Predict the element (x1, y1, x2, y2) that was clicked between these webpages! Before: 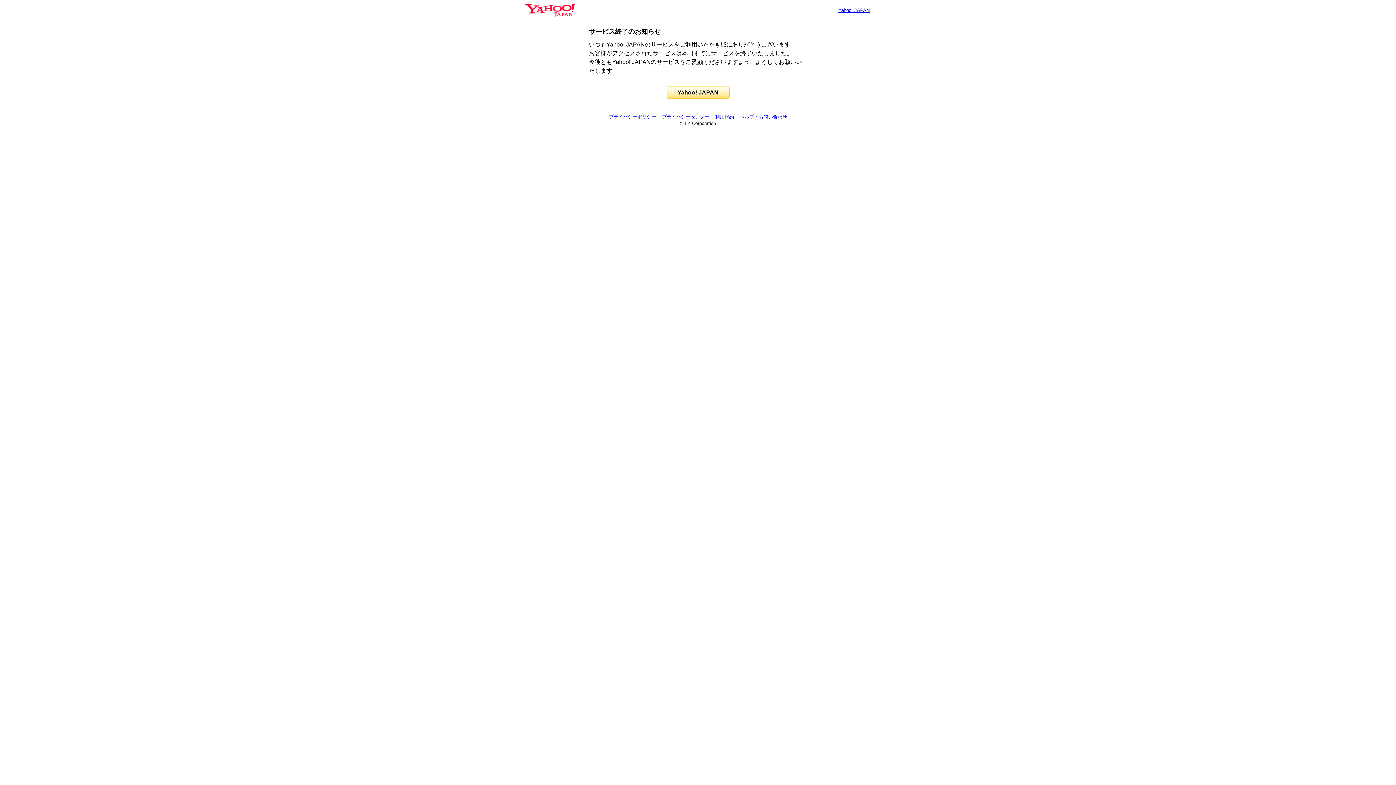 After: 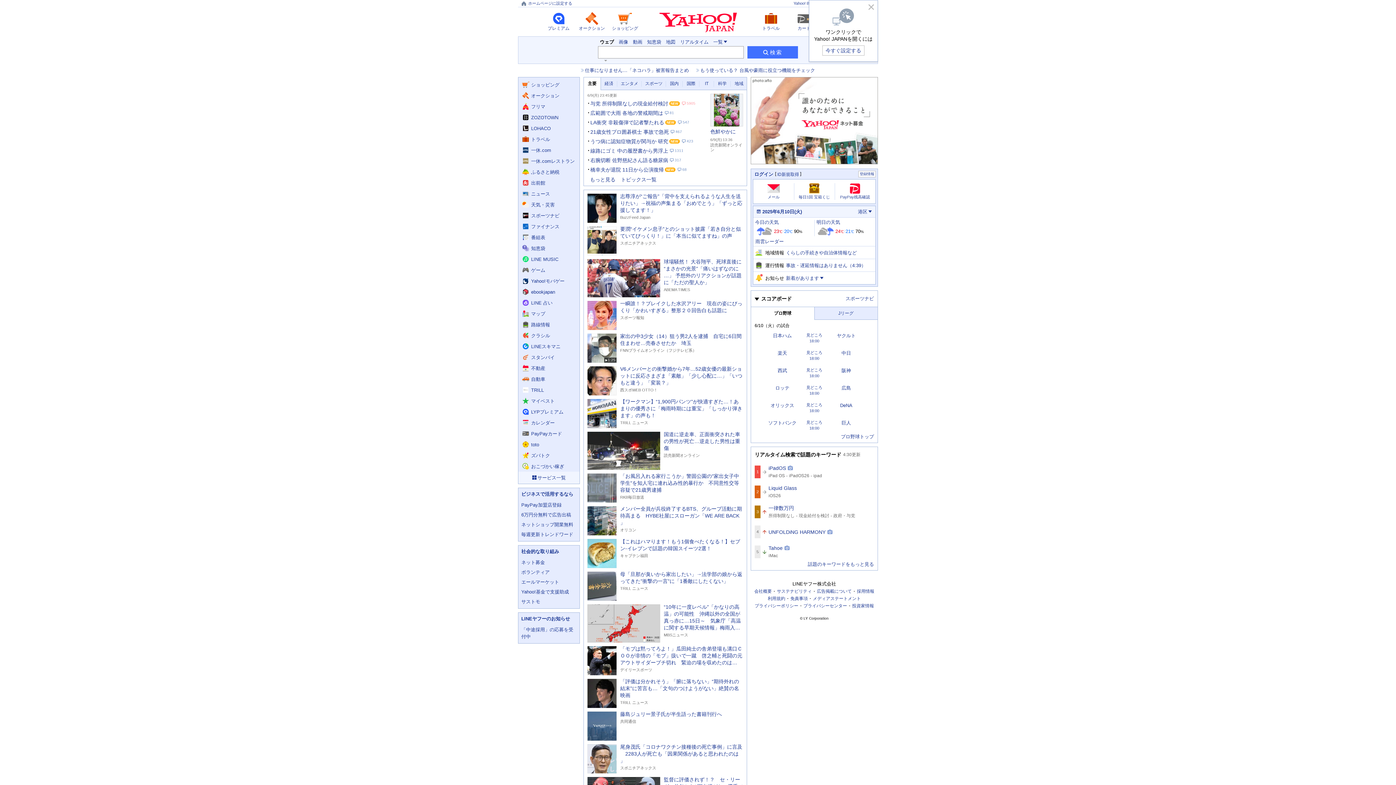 Action: bbox: (666, 86, 729, 98) label: Yahoo! JAPAN